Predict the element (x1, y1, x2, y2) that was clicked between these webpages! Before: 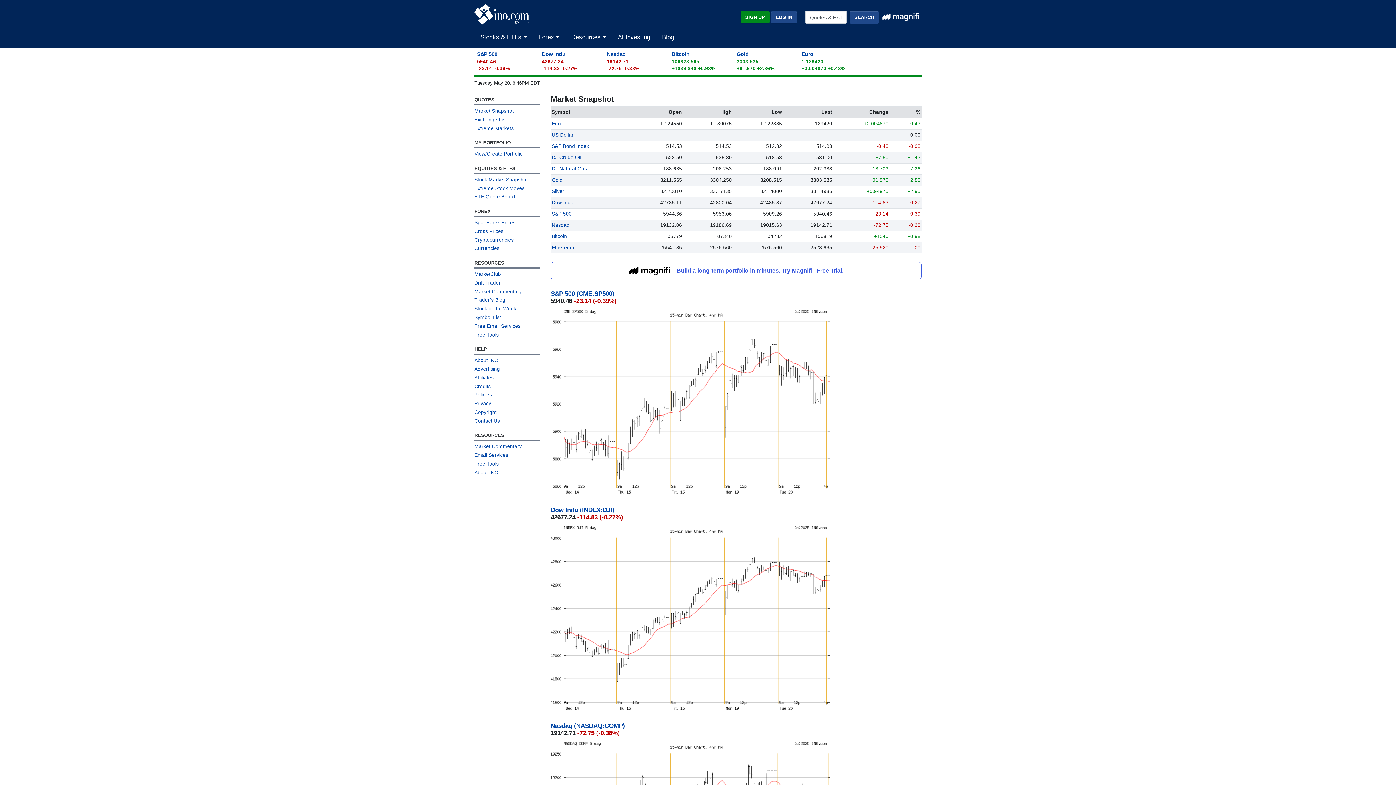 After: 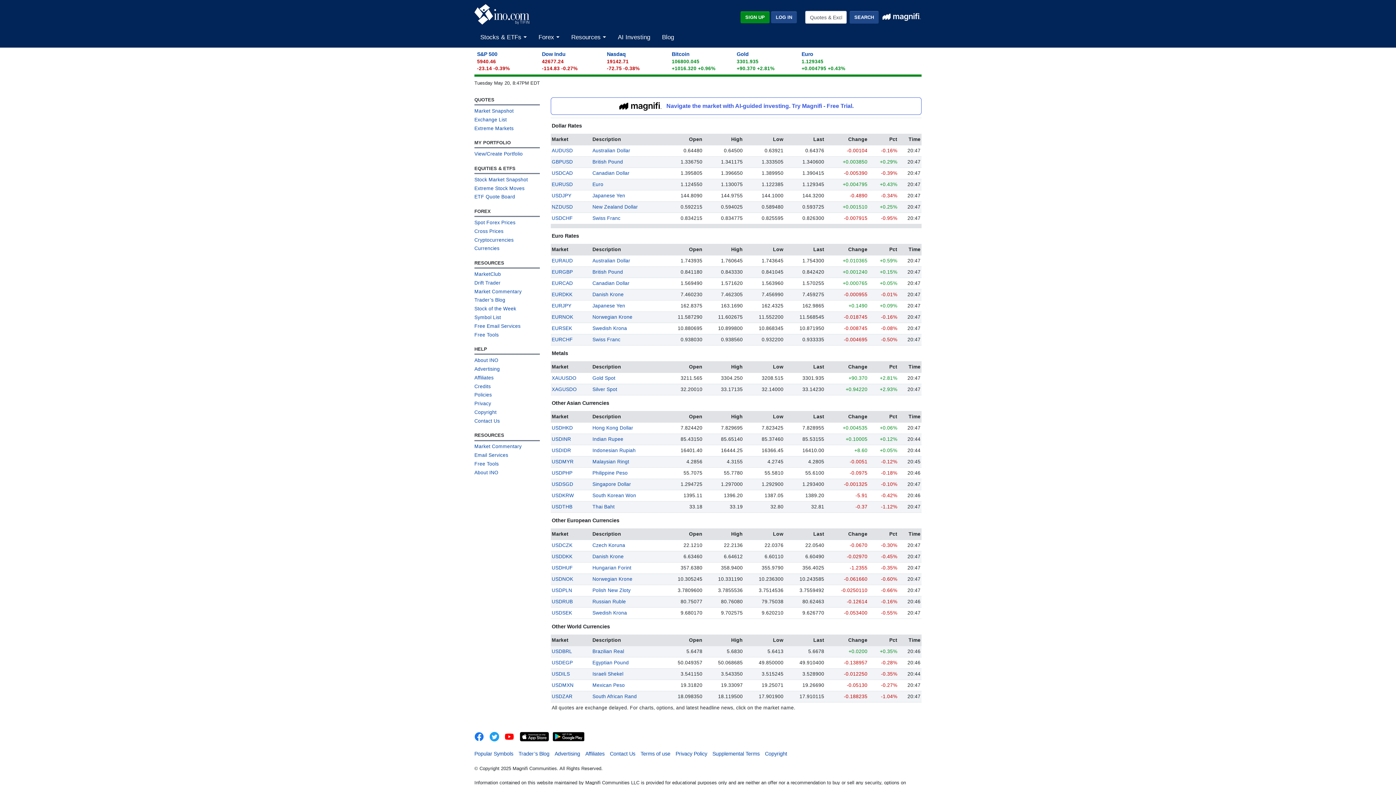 Action: label: Spot Forex Prices bbox: (474, 217, 540, 225)